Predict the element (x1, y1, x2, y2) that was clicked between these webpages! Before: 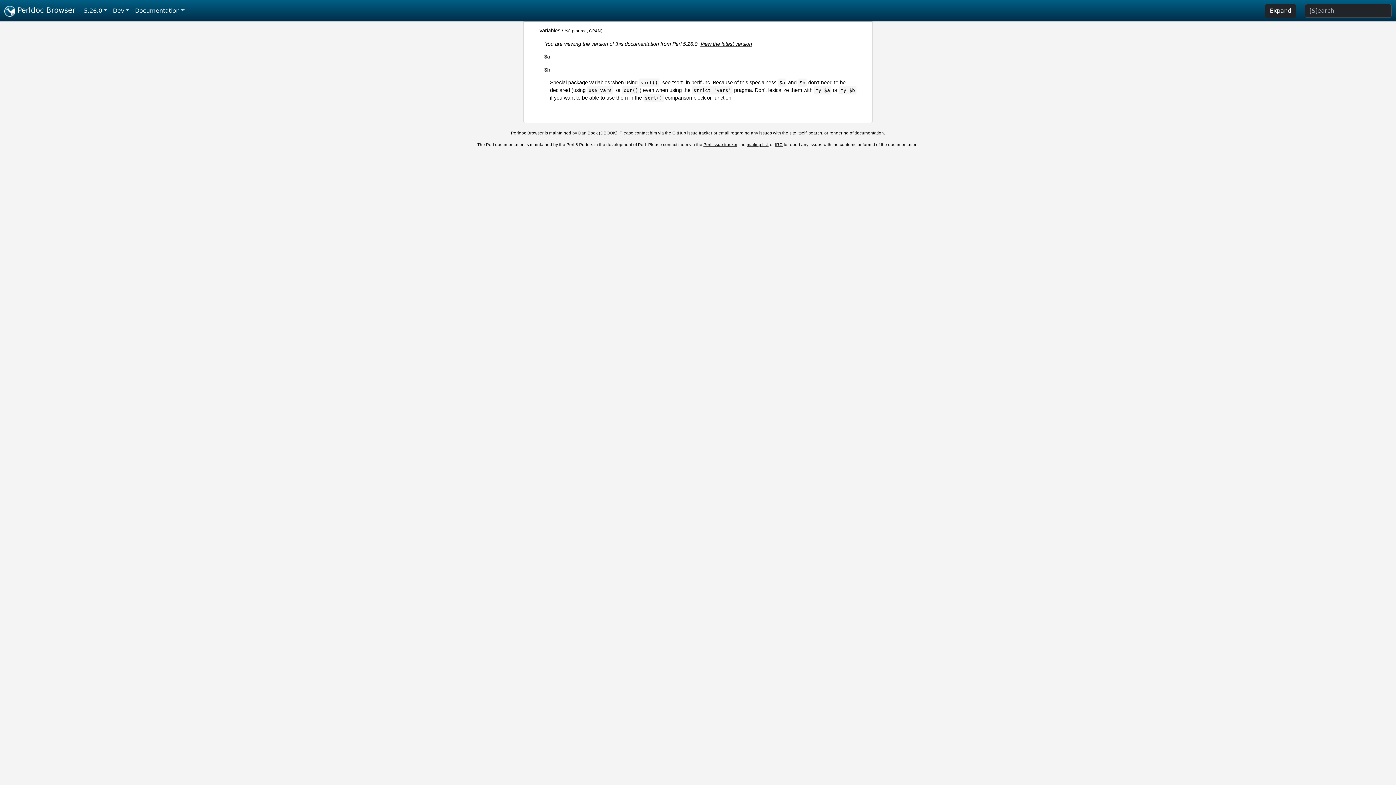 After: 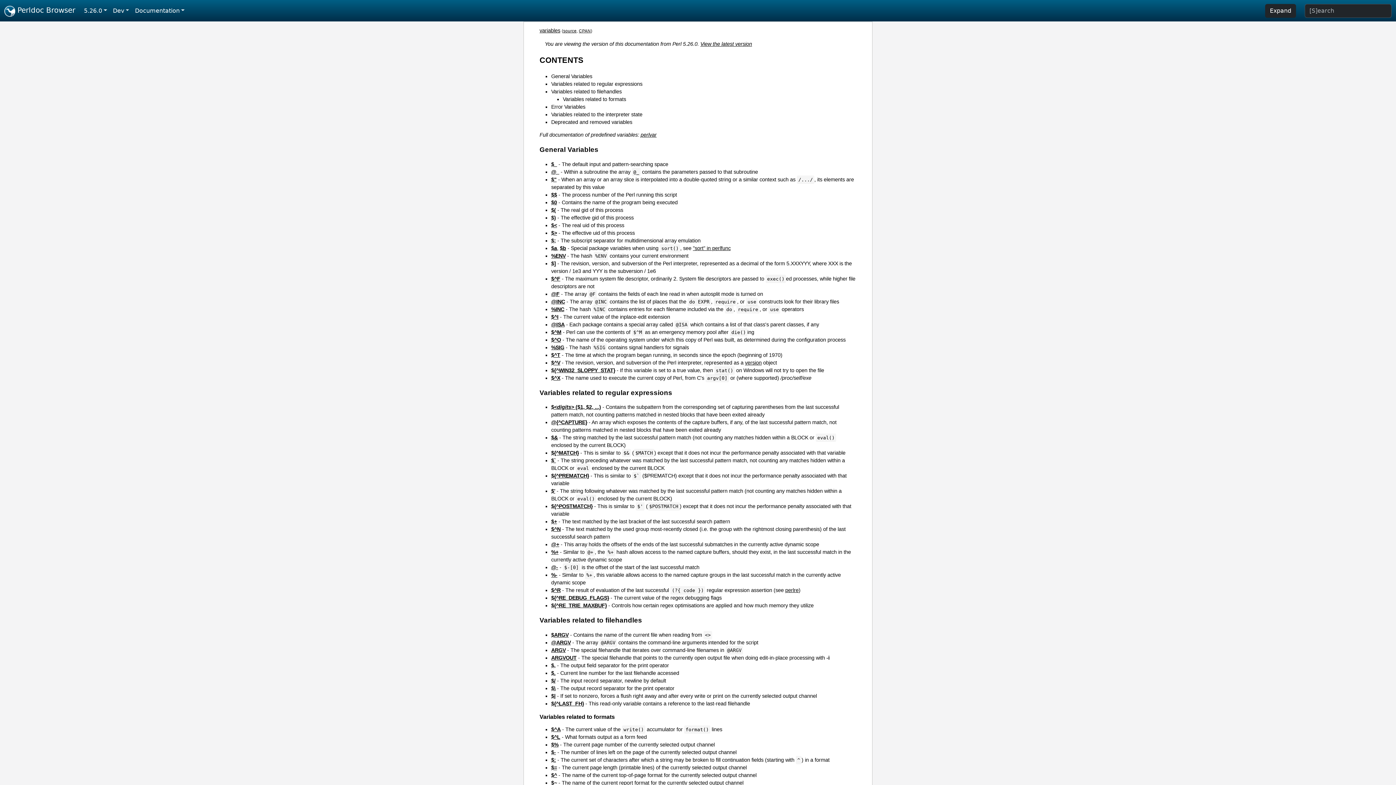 Action: label: variables bbox: (539, 27, 560, 33)